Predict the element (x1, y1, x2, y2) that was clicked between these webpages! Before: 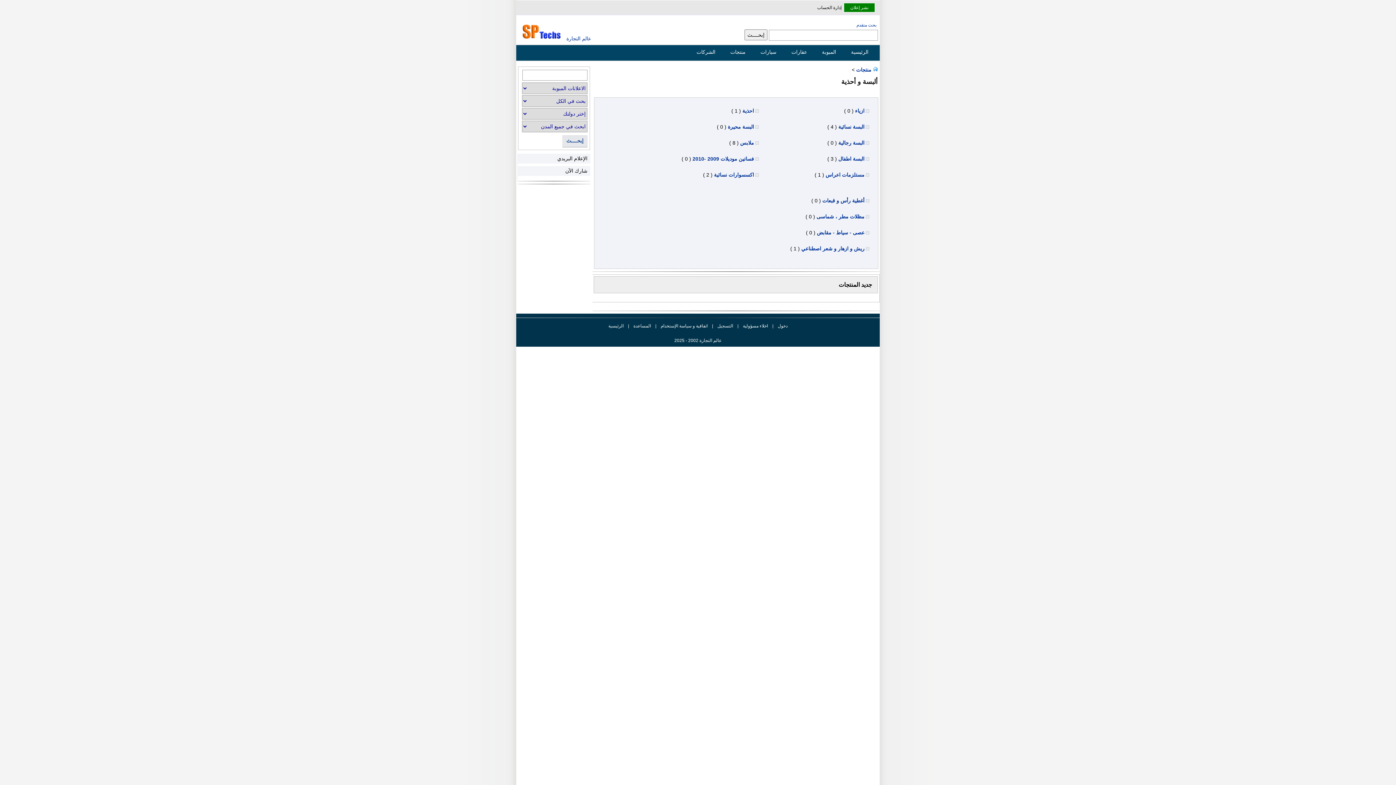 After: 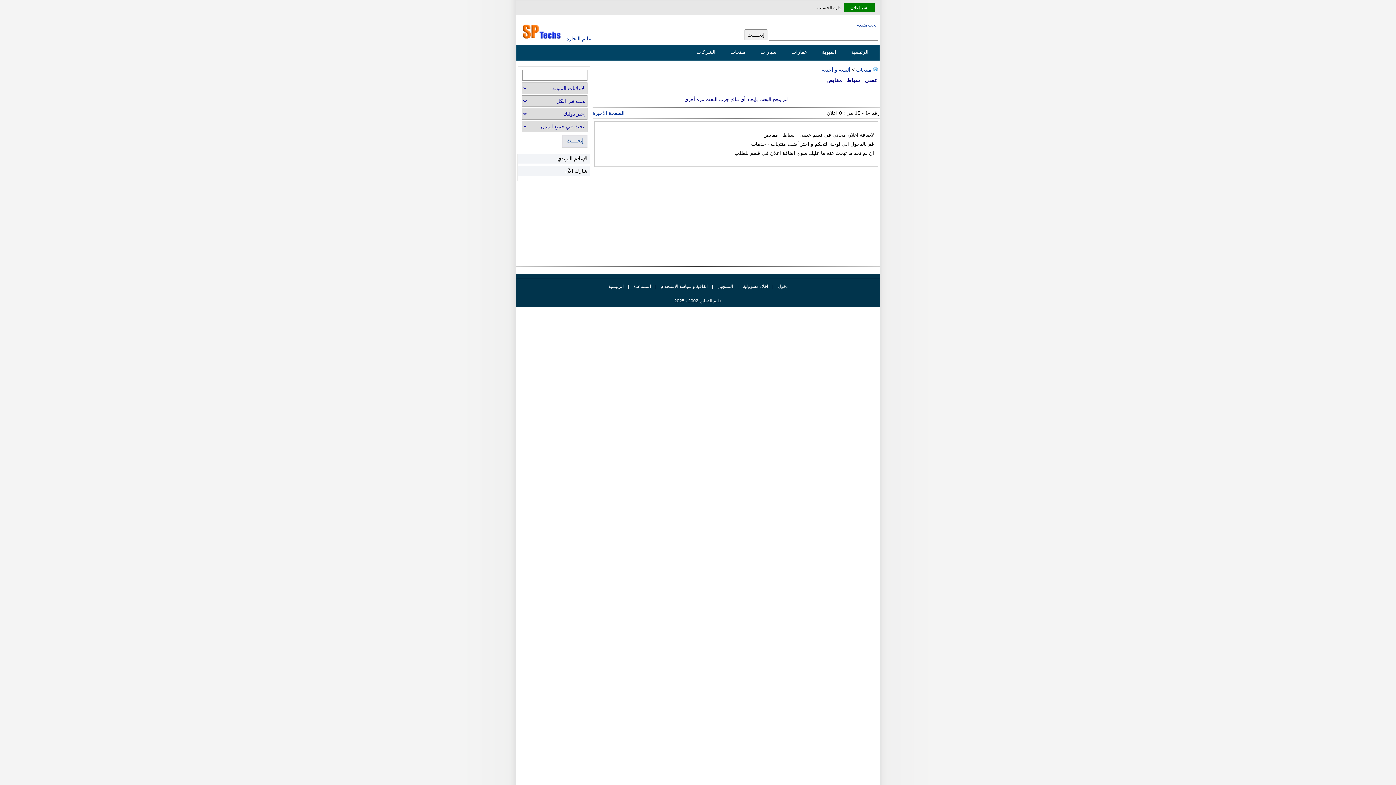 Action: label: عصى - سياط - مقابض bbox: (817, 229, 870, 235)